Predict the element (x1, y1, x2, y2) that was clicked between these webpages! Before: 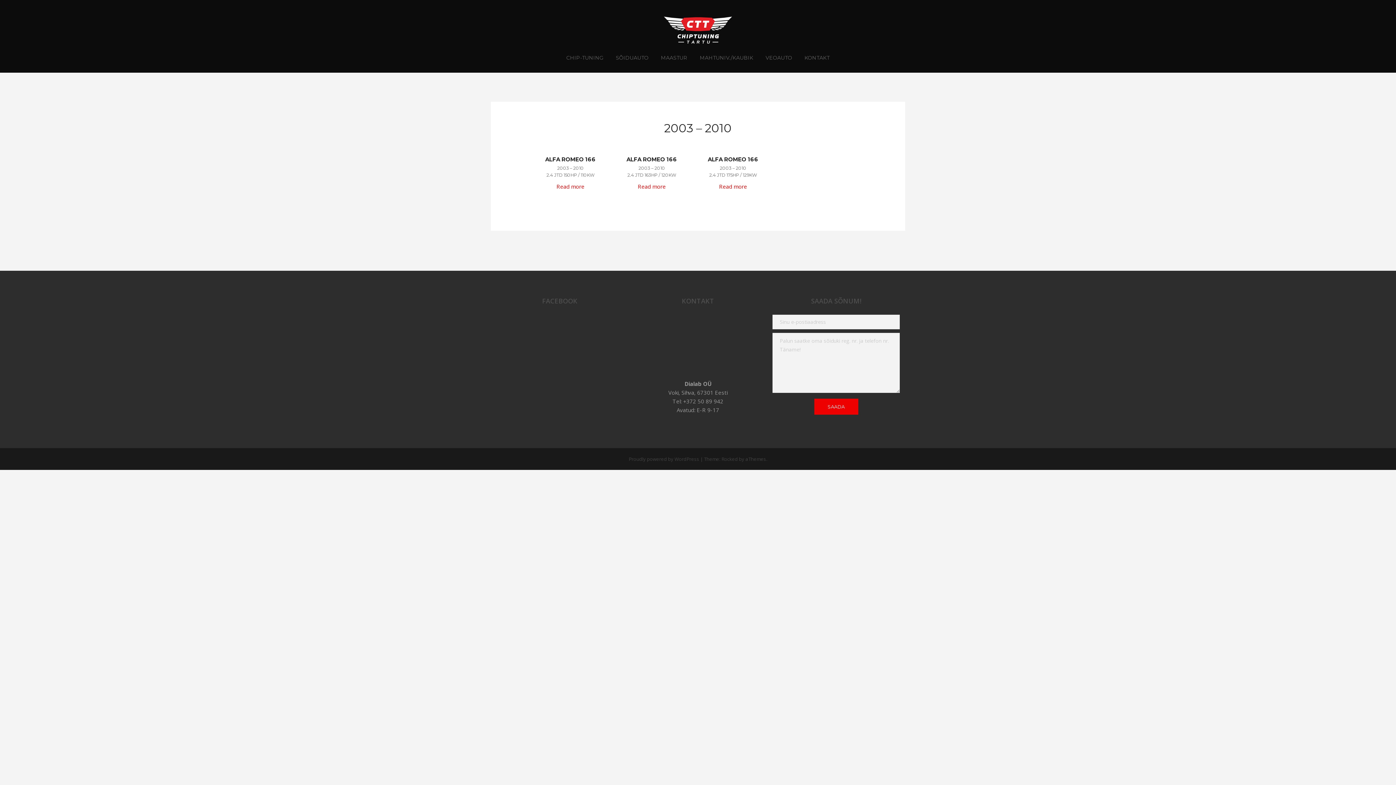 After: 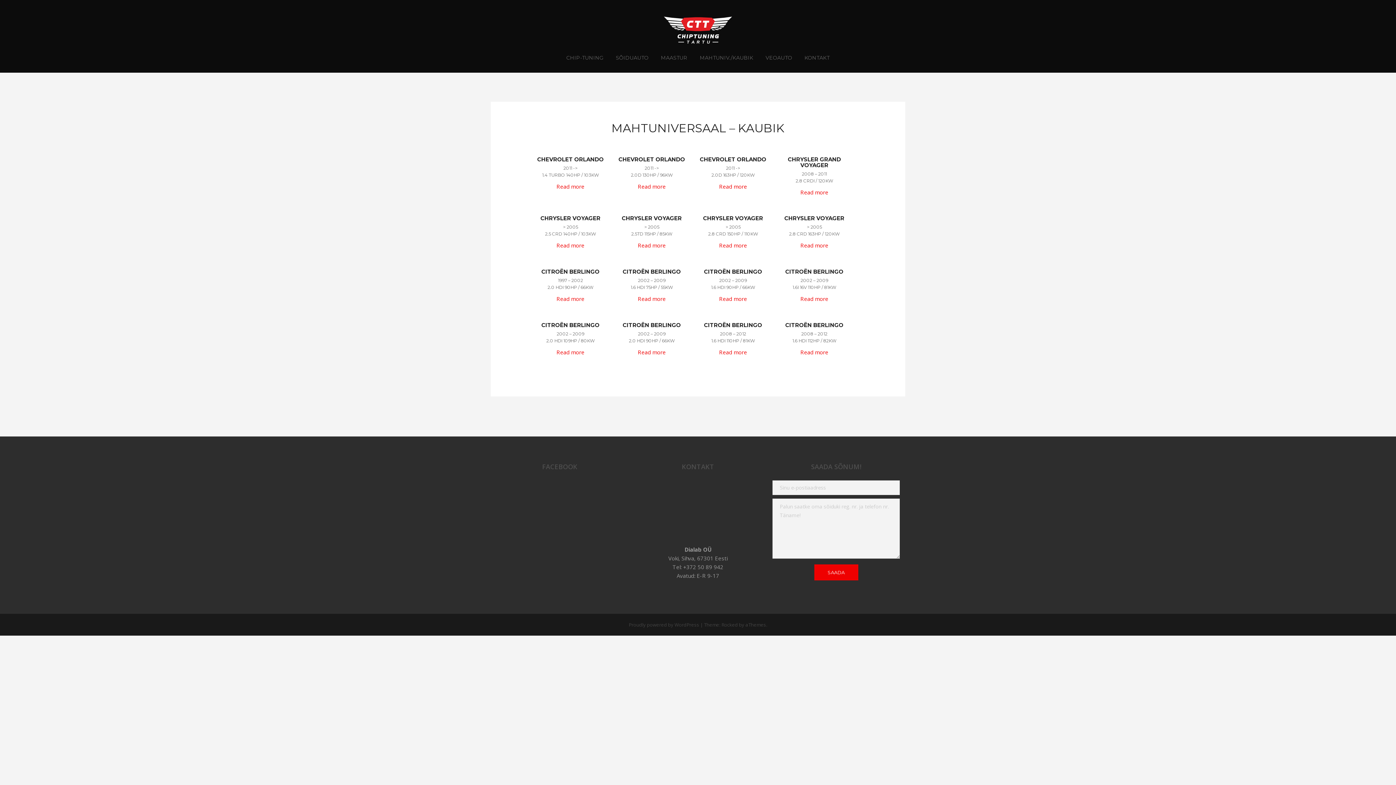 Action: label: MAHTUNIV./KAUBIK bbox: (694, 50, 758, 65)